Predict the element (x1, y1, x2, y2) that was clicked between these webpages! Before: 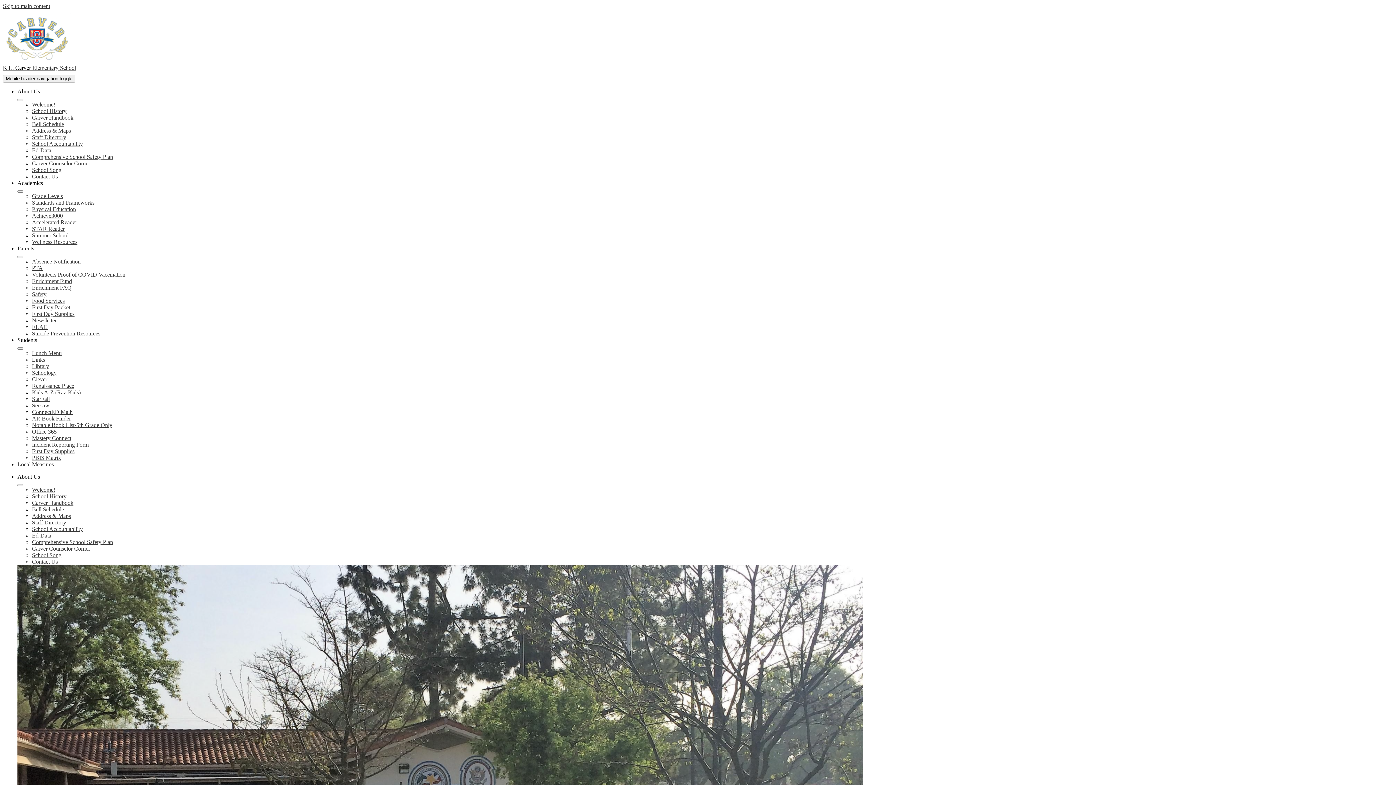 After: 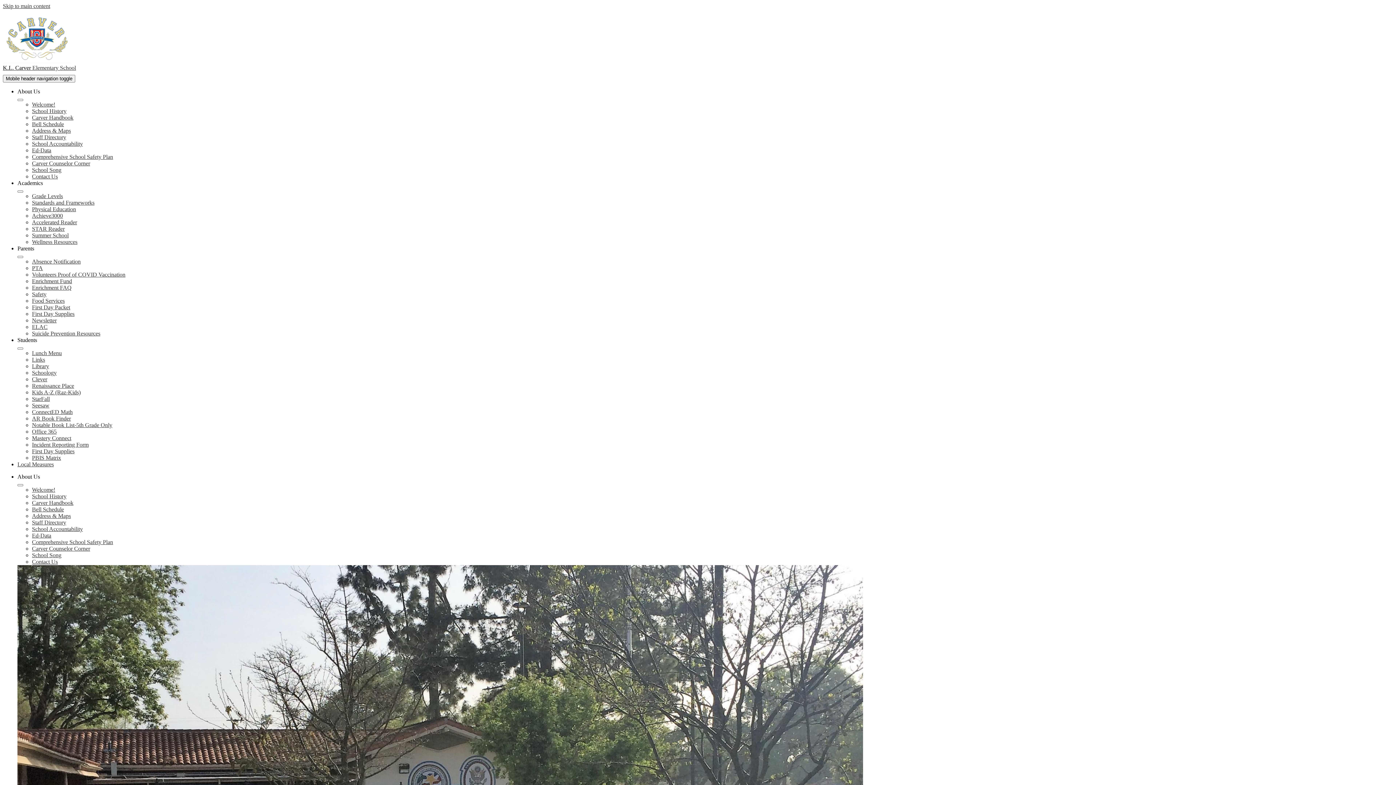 Action: bbox: (32, 114, 73, 120) label: Carver Handbook